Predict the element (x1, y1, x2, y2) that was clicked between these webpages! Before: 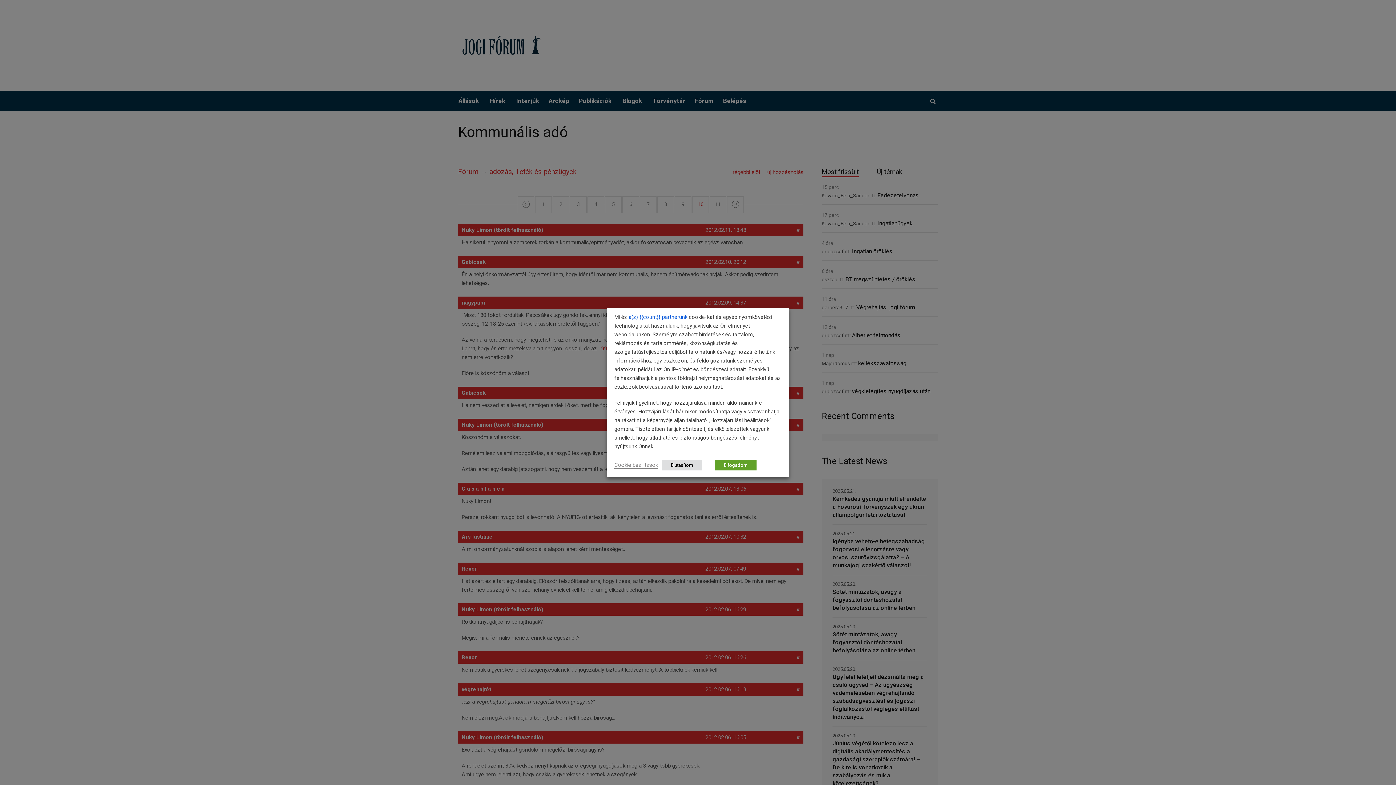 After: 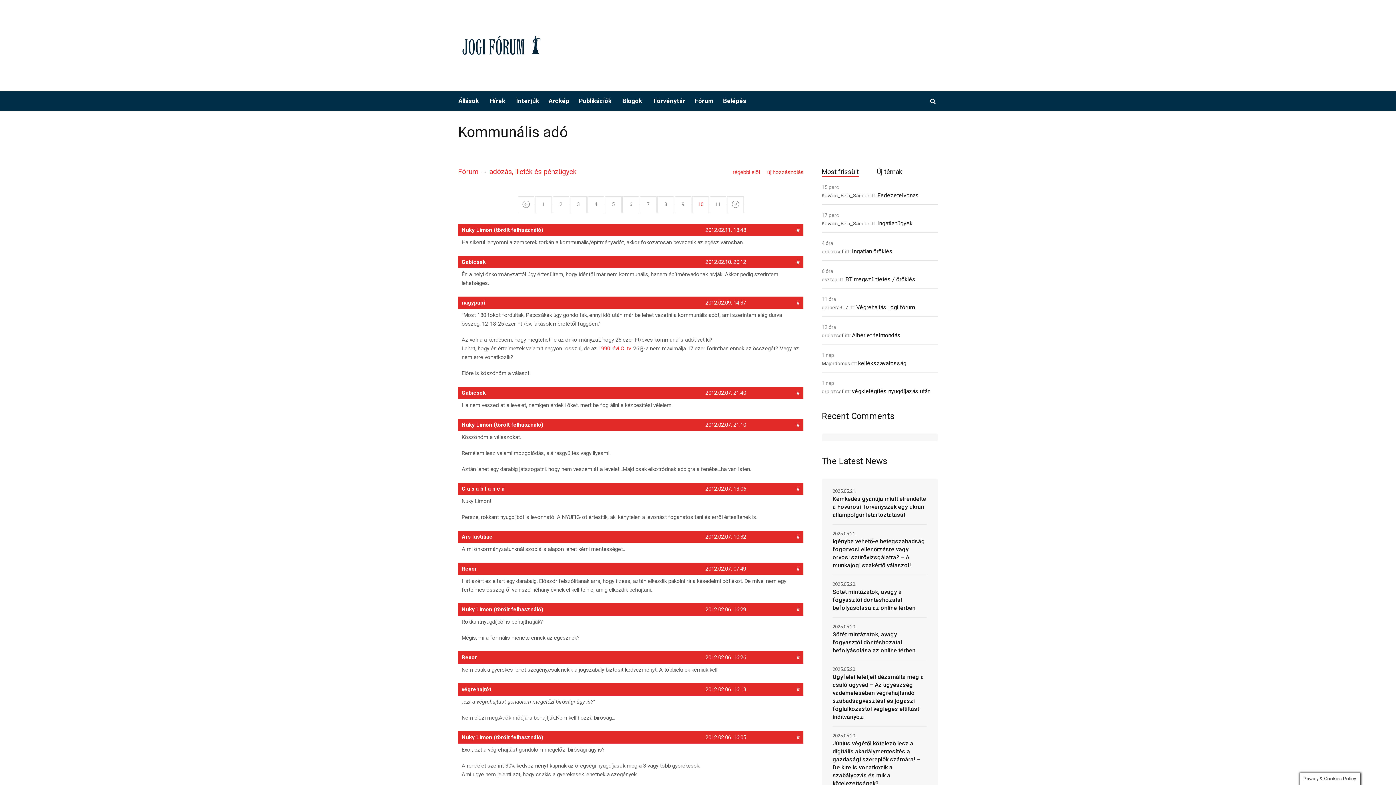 Action: label: Elutasítom bbox: (661, 460, 702, 470)